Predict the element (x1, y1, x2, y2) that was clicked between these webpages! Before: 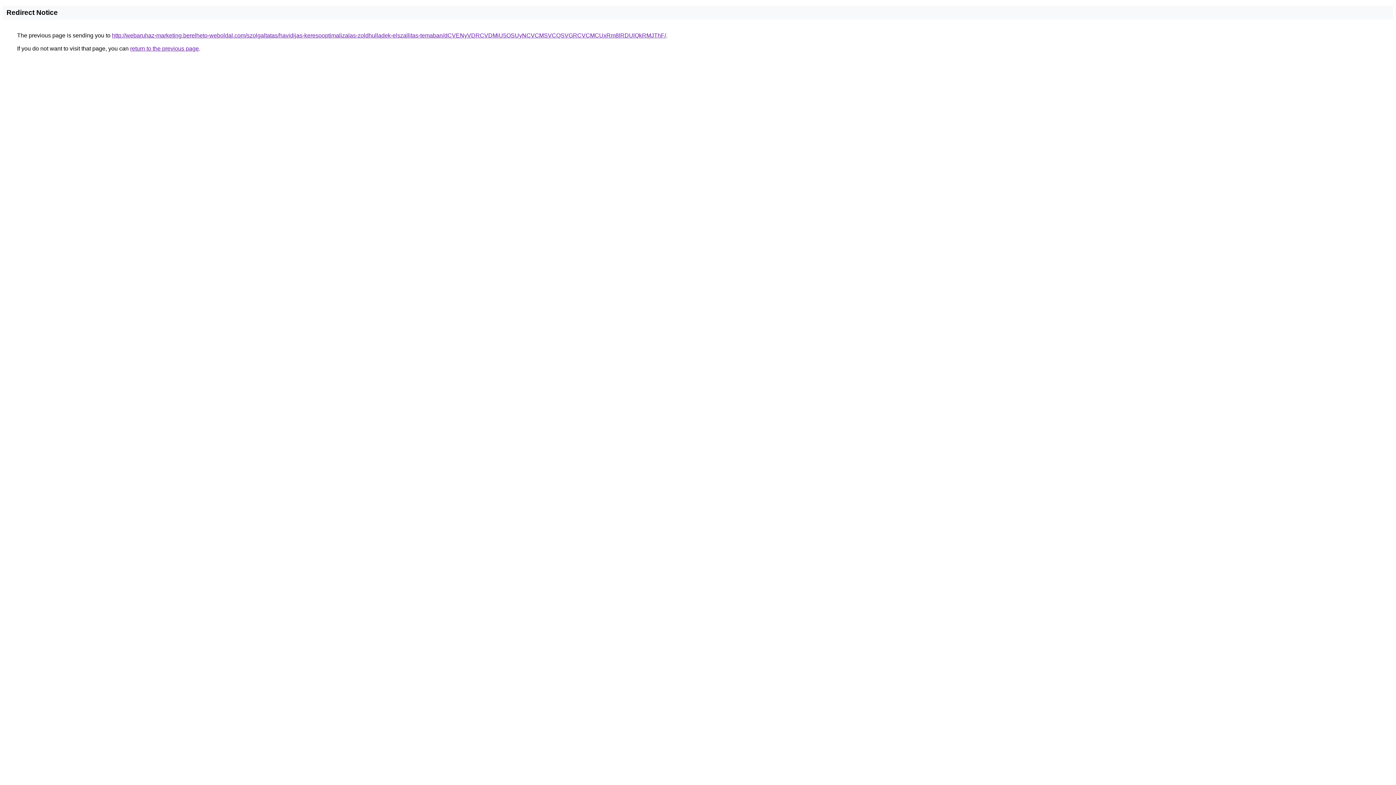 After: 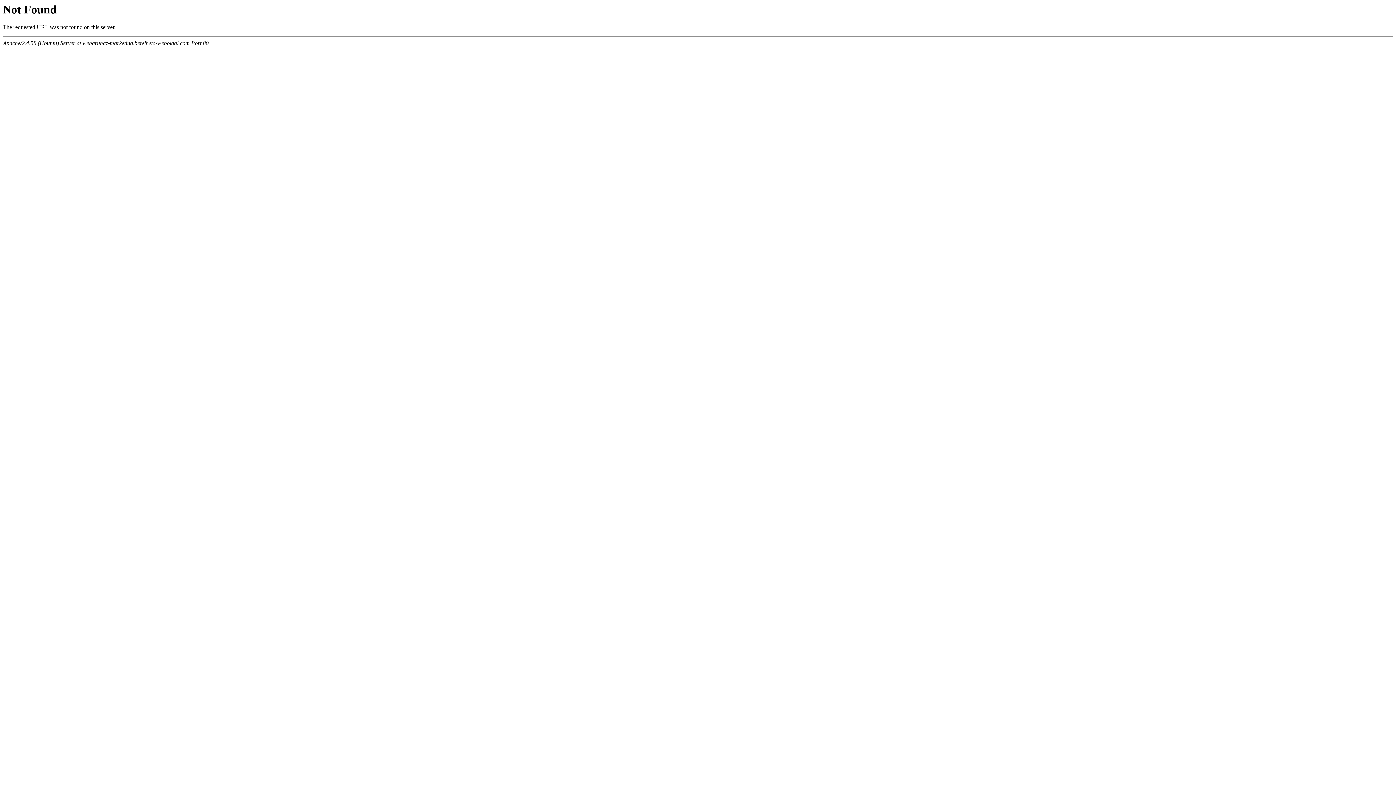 Action: label: http://webaruhaz-marketing.berelheto-weboldal.com/szolgaltatas/havidijas-keresooptimalizalas-zoldhulladek-elszallitas-temaban/dCVENyVDRCVDMiU5OSUyNCVCMSVCQSVGRCVCMCUxRm8lRDUlQkRMJThF/ bbox: (112, 32, 666, 38)